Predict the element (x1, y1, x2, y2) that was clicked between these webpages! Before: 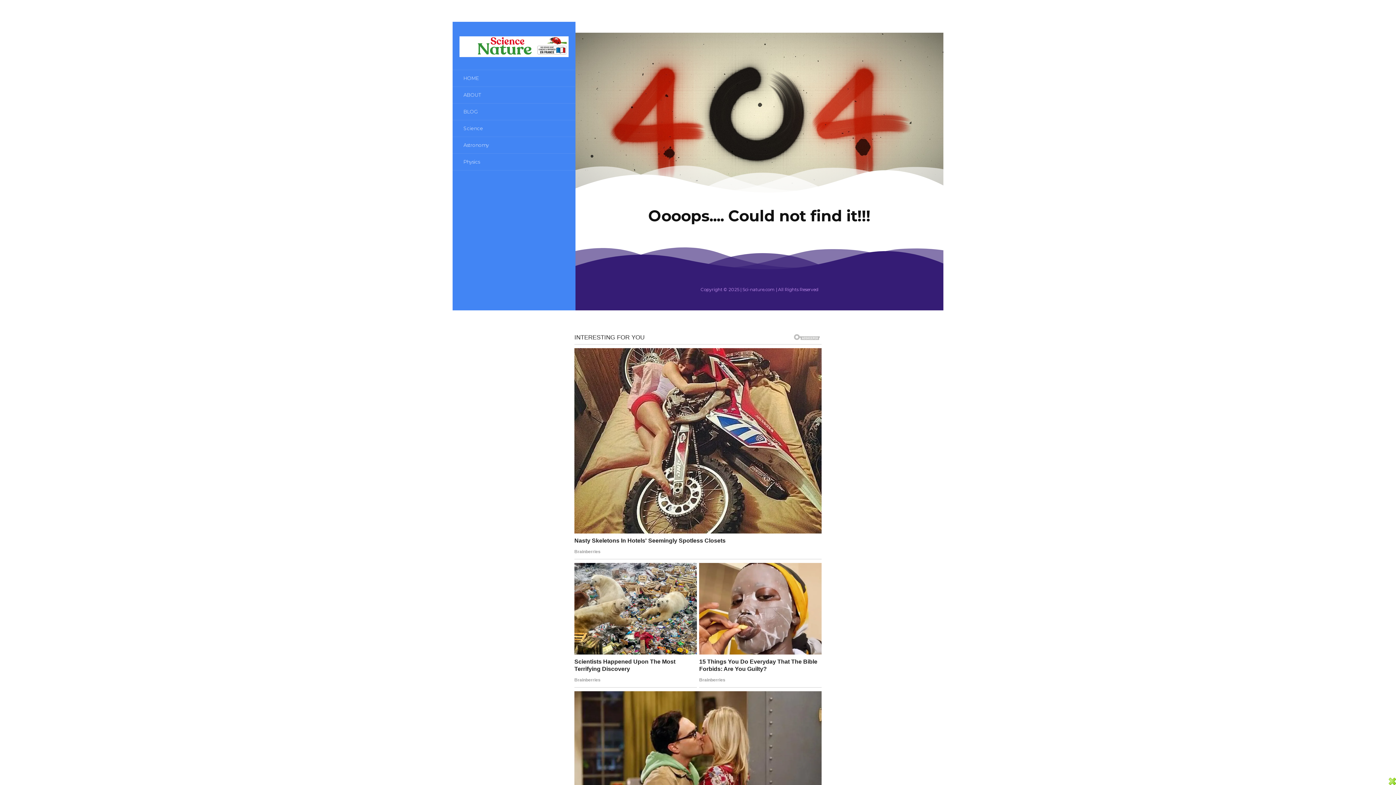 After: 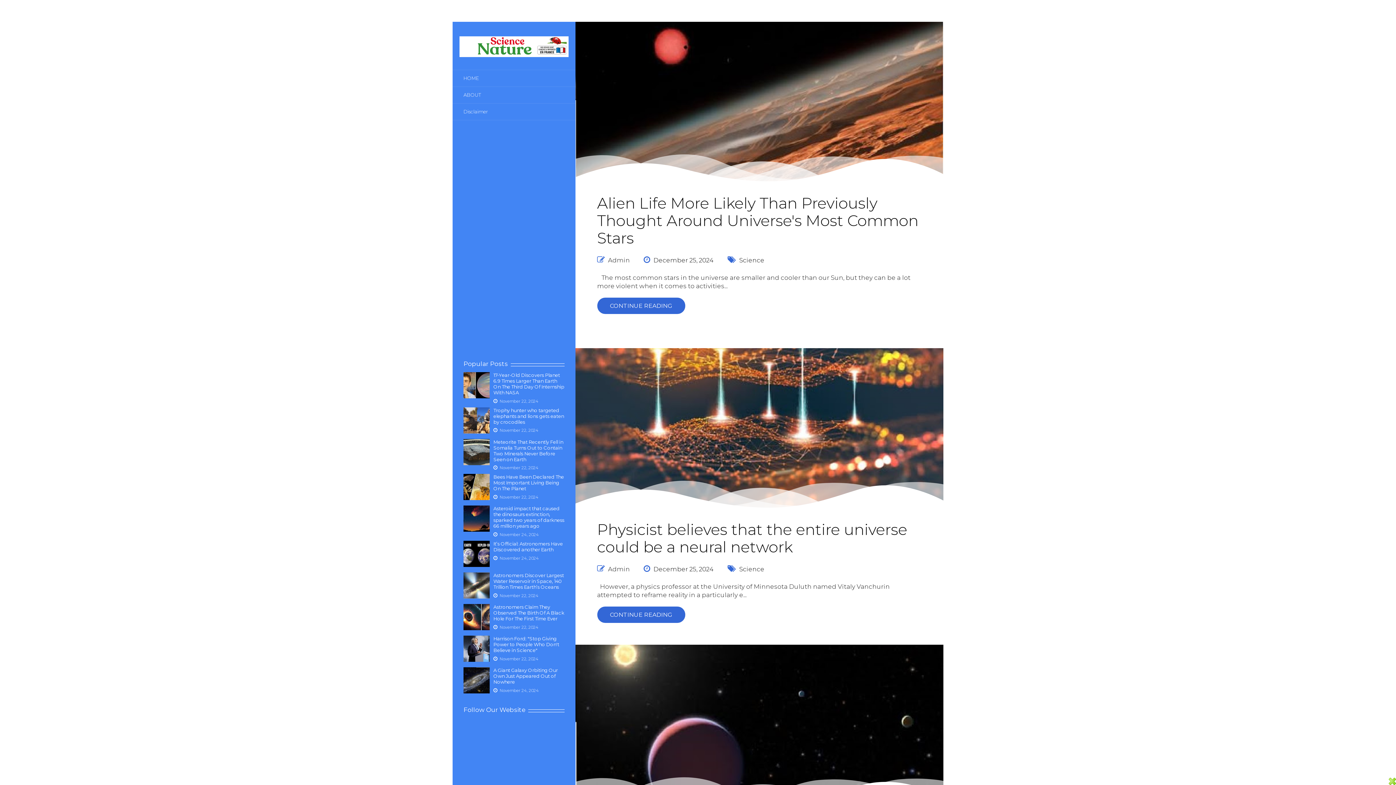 Action: label: BLOG bbox: (452, 103, 575, 120)